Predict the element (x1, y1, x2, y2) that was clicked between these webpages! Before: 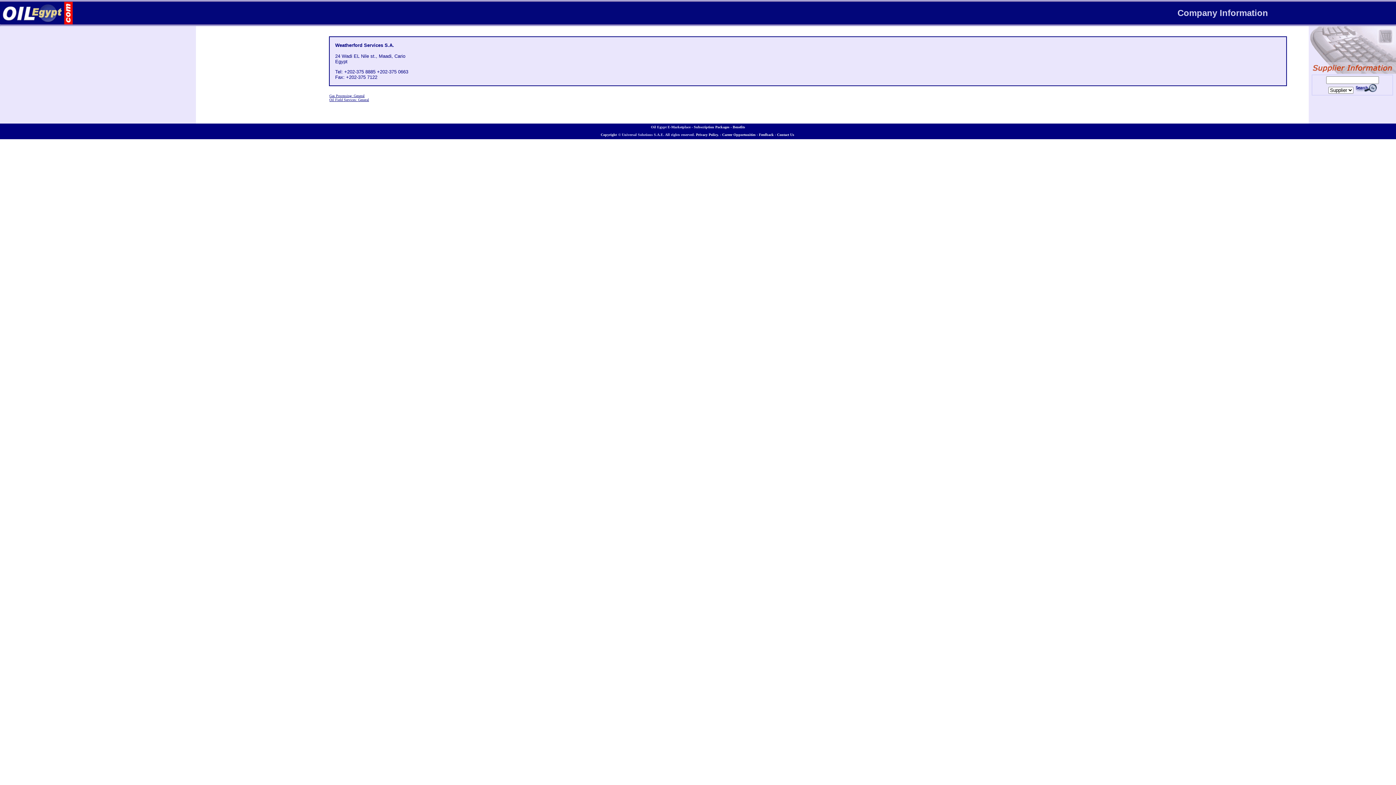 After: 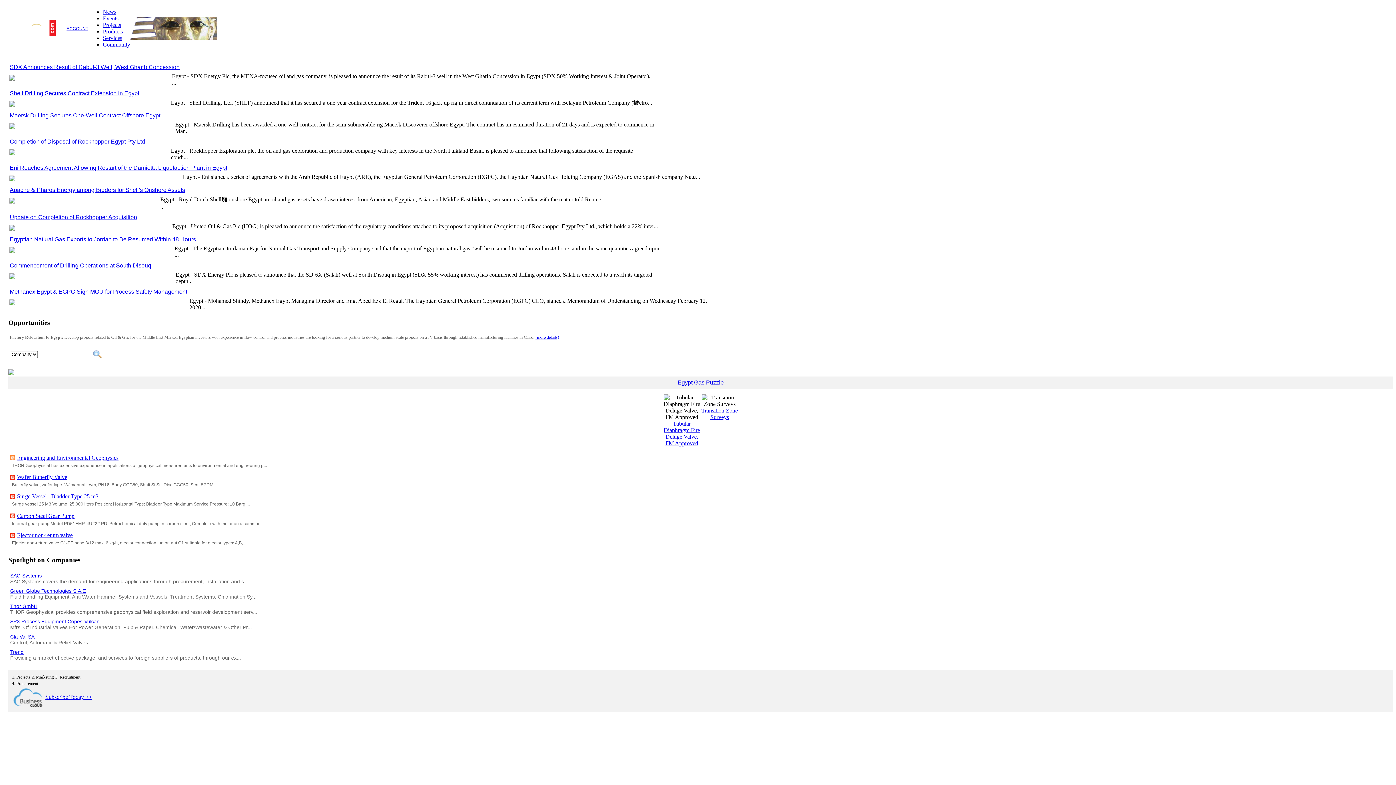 Action: bbox: (0, 19, 72, 25)